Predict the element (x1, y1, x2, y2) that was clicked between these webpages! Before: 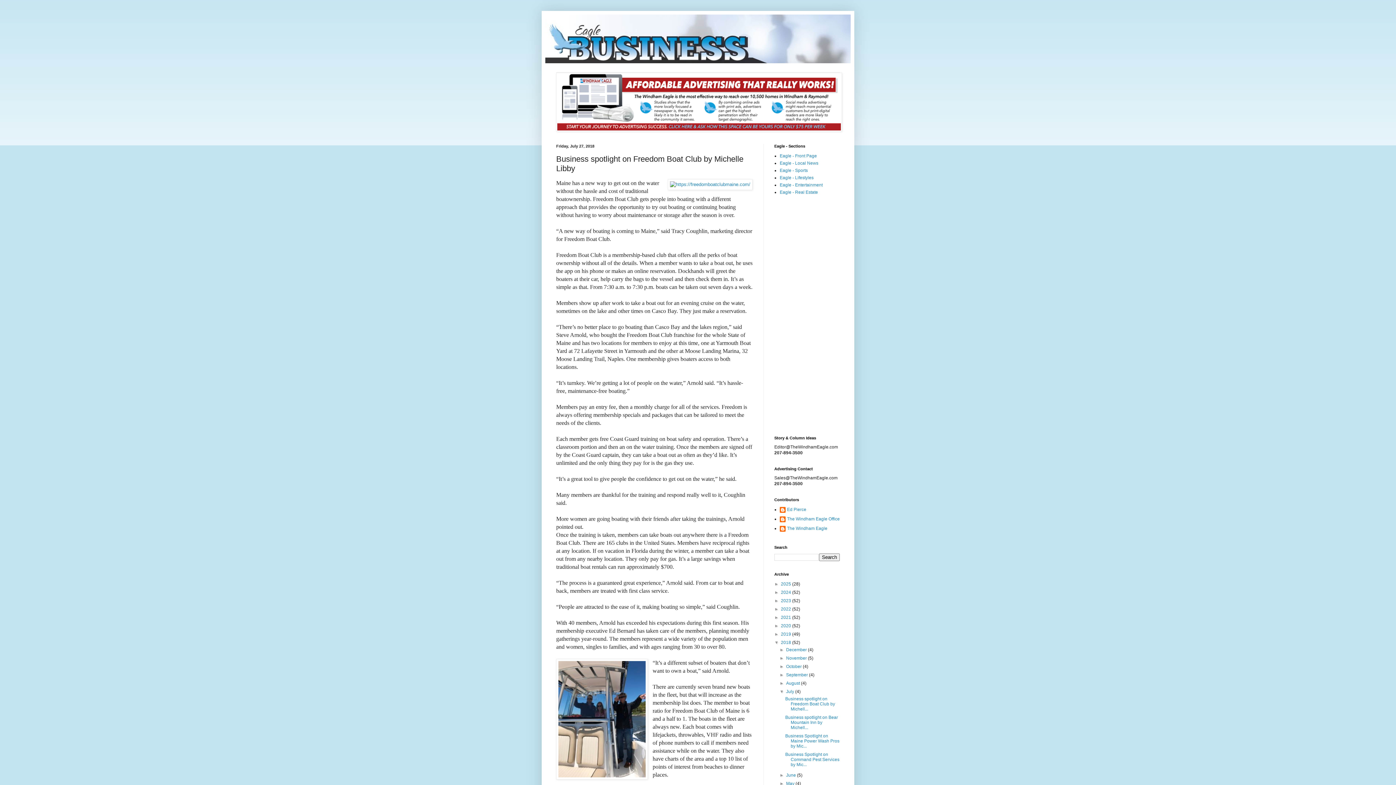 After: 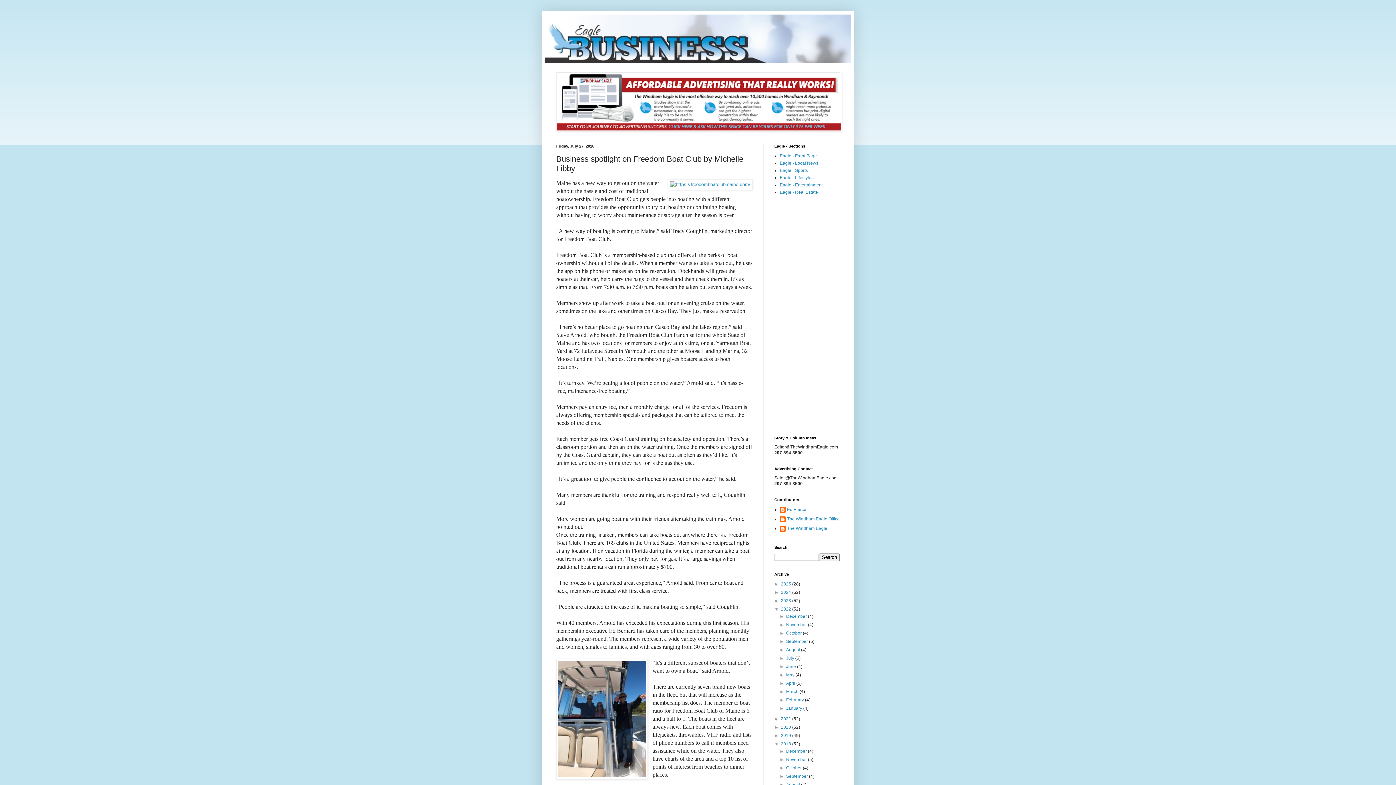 Action: label: ►   bbox: (774, 606, 781, 612)